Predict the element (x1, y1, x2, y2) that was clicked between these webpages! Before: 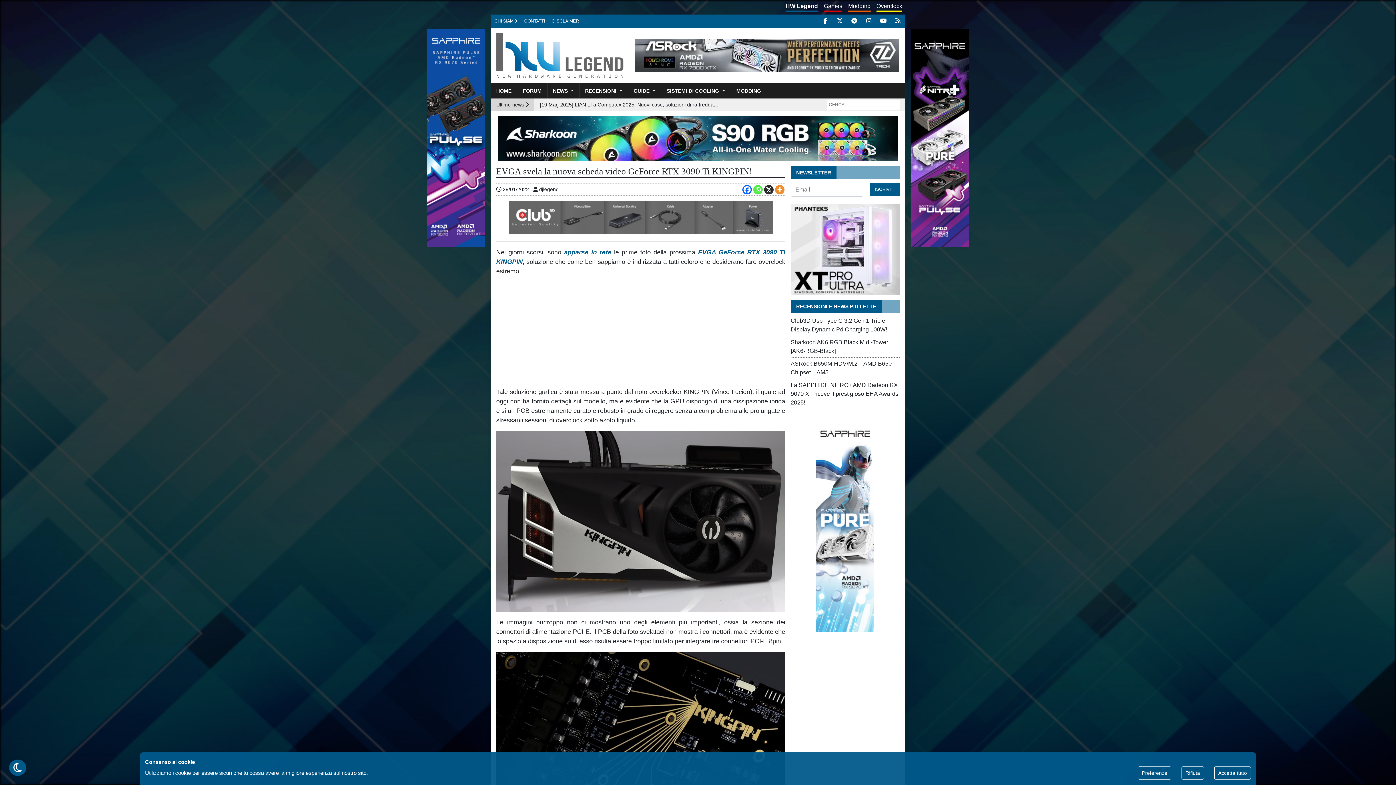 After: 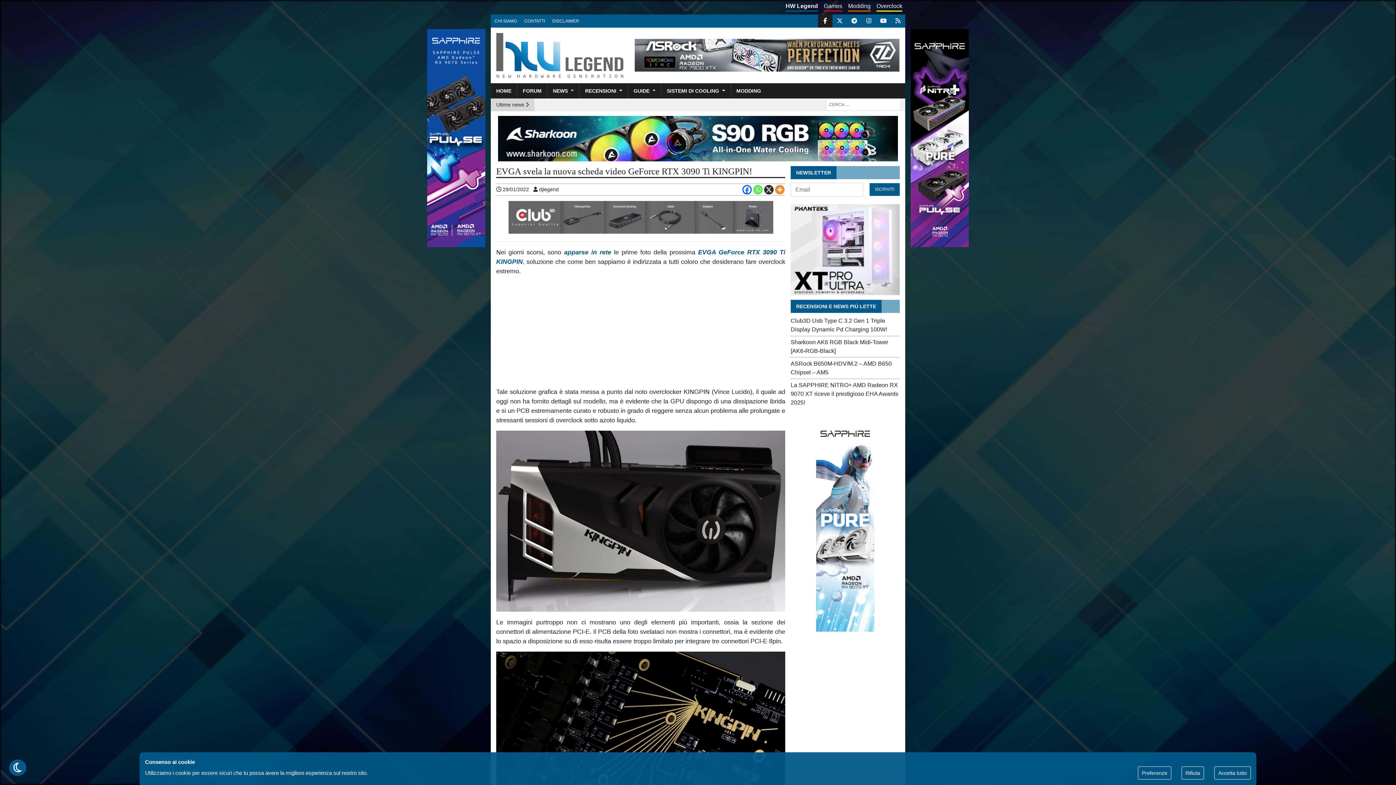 Action: bbox: (818, 14, 832, 27)